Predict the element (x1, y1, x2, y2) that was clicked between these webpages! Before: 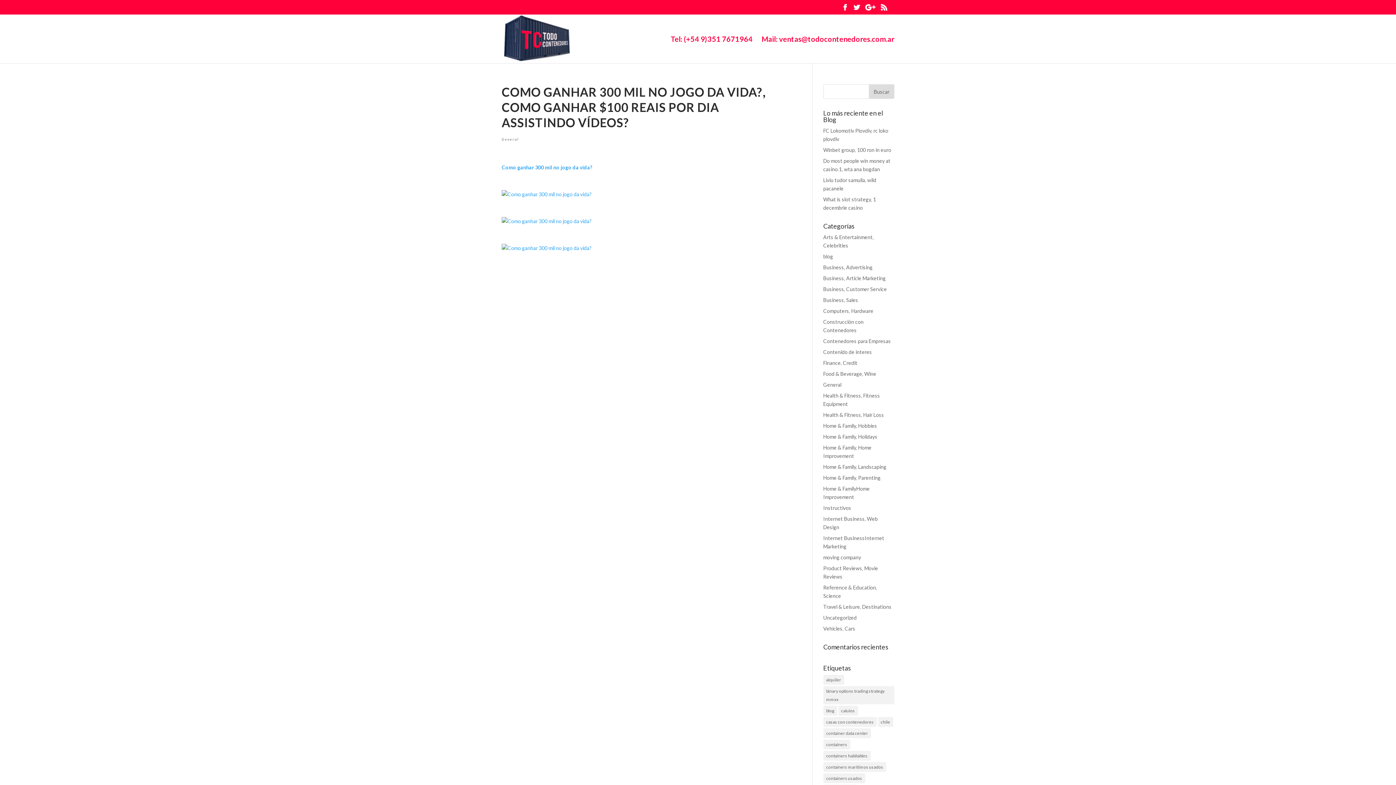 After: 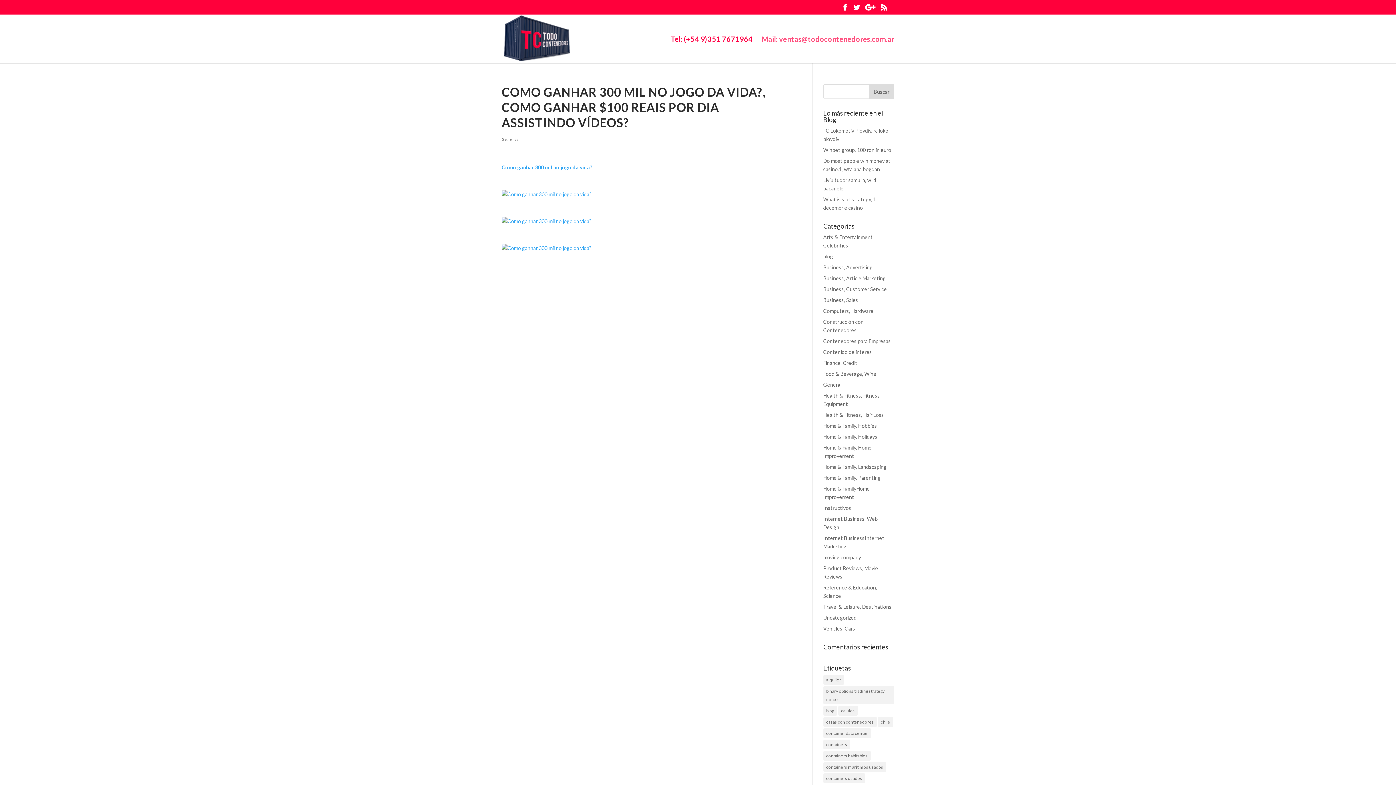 Action: bbox: (761, 36, 894, 63) label: Mail: ventas@todocontenedores.com.ar